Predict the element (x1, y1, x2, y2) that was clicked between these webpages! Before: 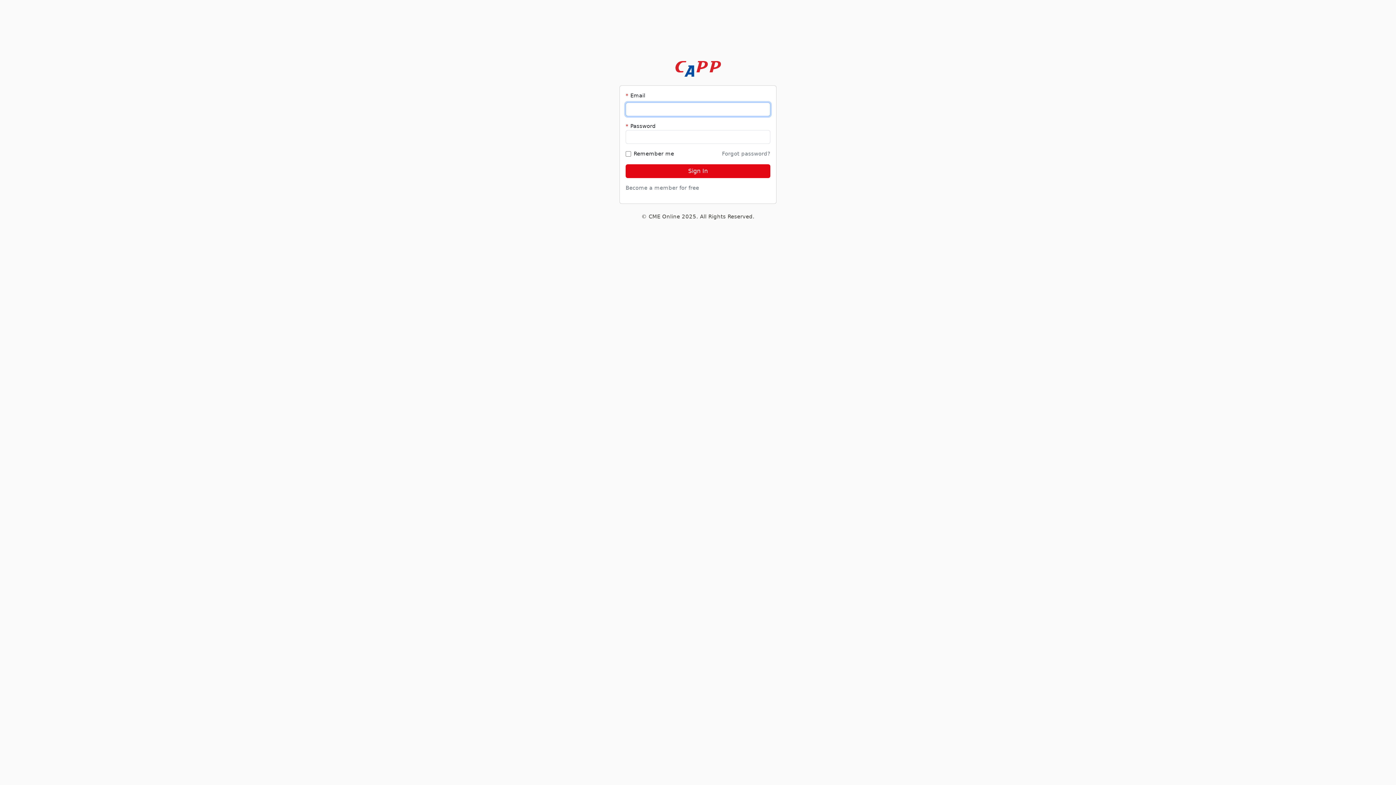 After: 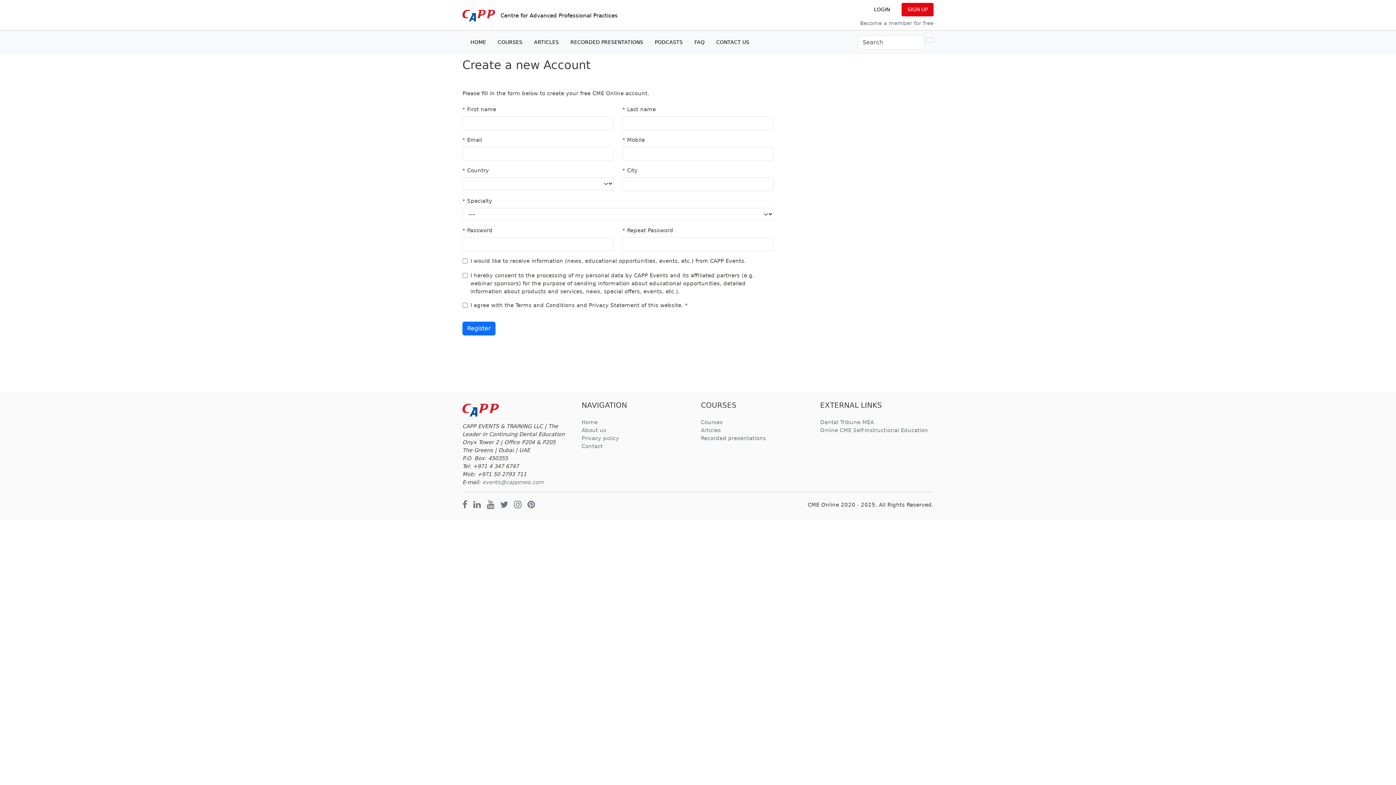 Action: label: Become a member for free bbox: (625, 184, 699, 191)